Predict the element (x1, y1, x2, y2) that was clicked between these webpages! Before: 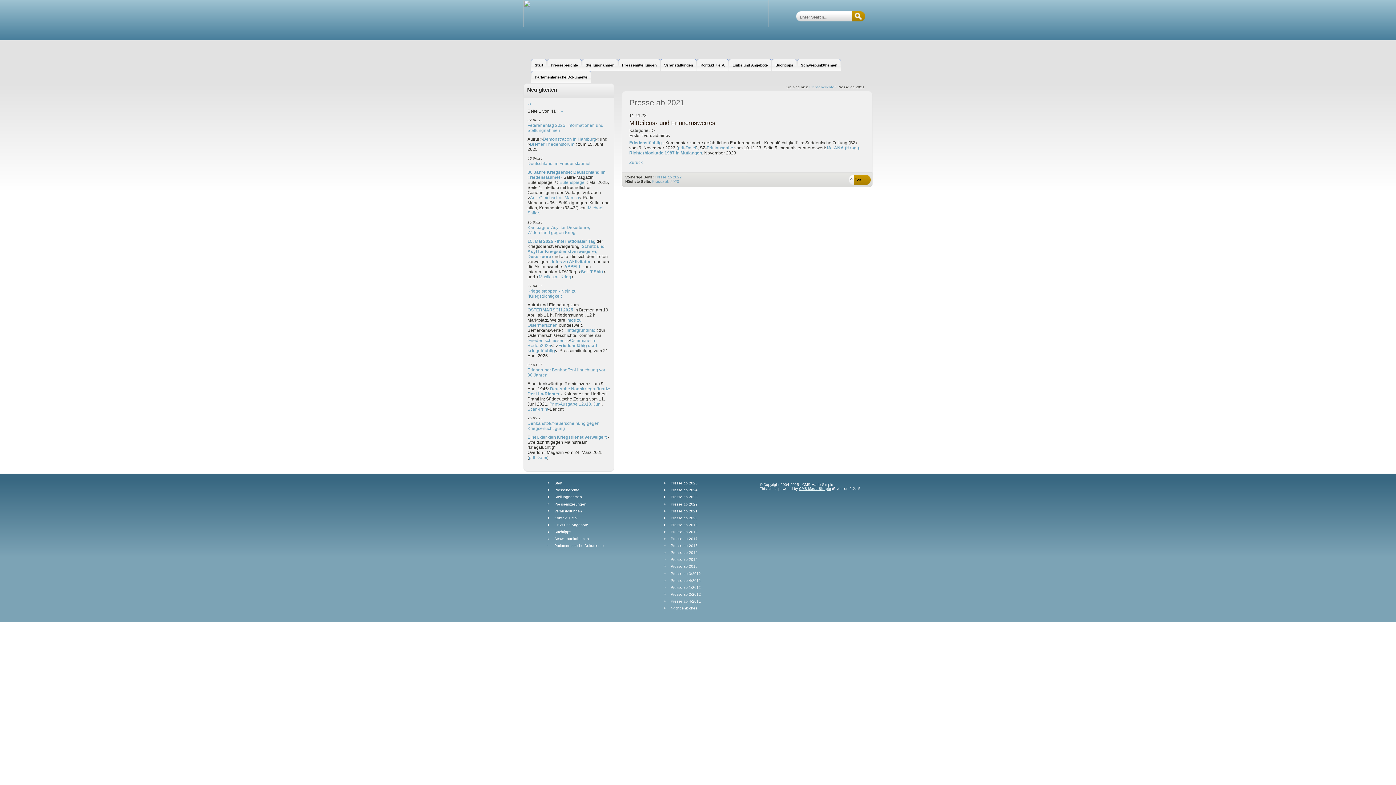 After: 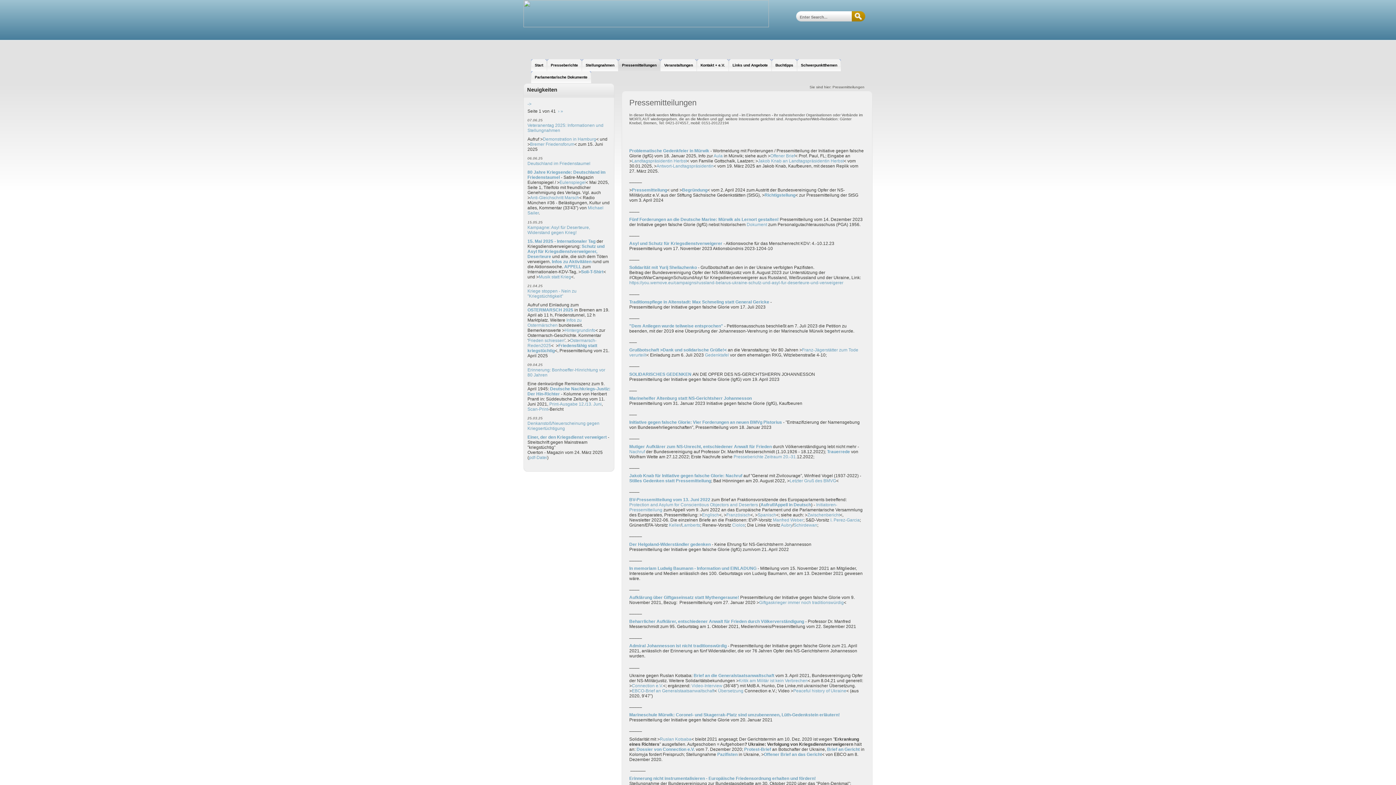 Action: bbox: (554, 502, 635, 506) label: Pressemitteilungen